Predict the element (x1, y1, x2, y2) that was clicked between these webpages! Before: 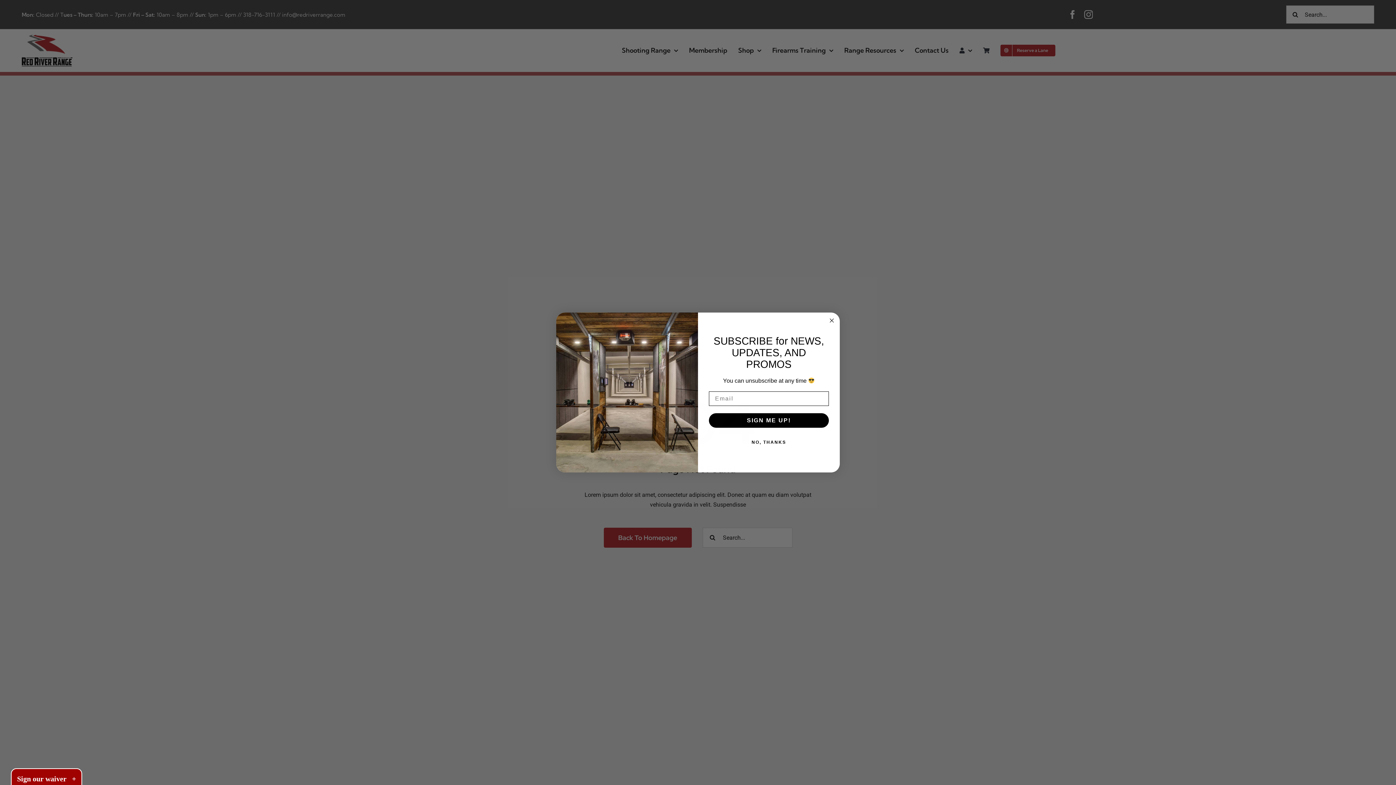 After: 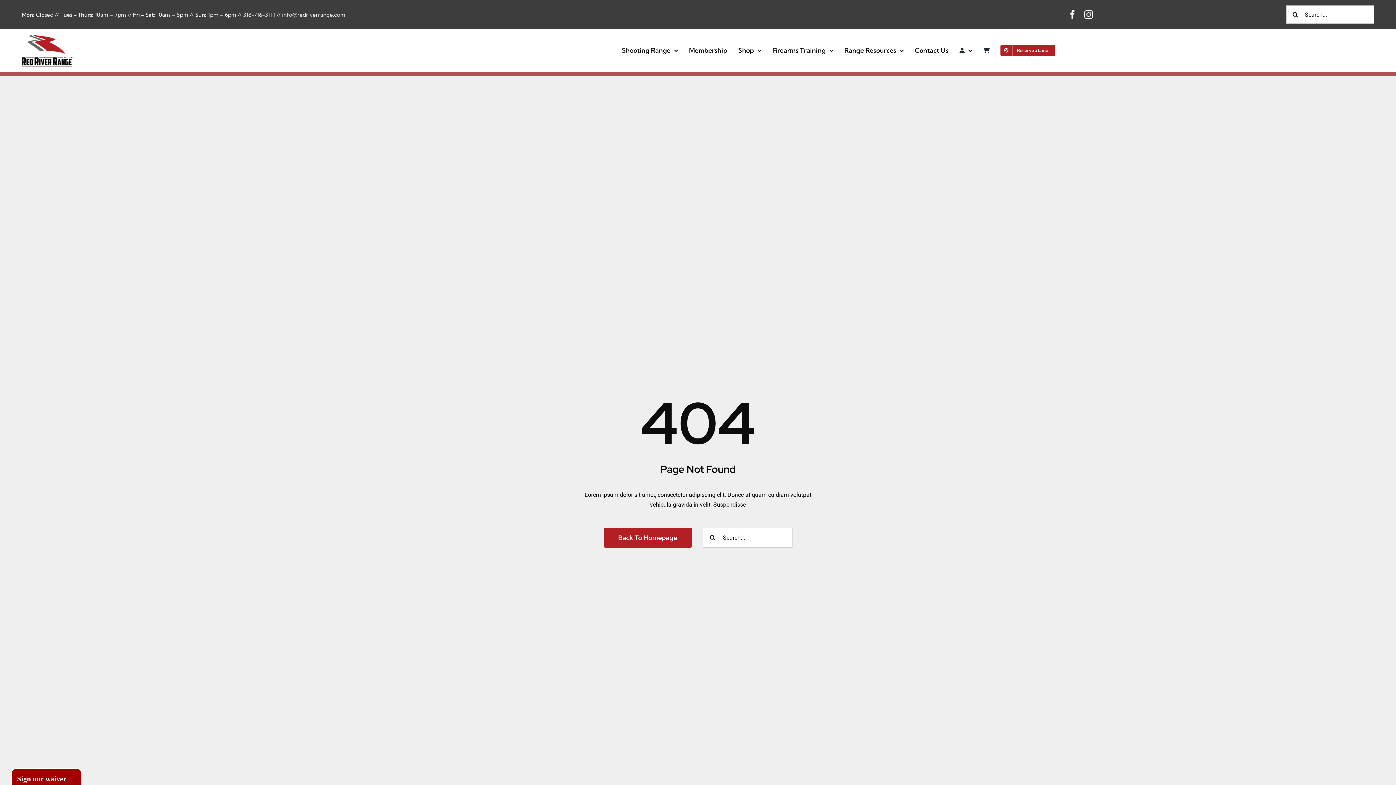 Action: label: Close dialog bbox: (827, 316, 836, 325)